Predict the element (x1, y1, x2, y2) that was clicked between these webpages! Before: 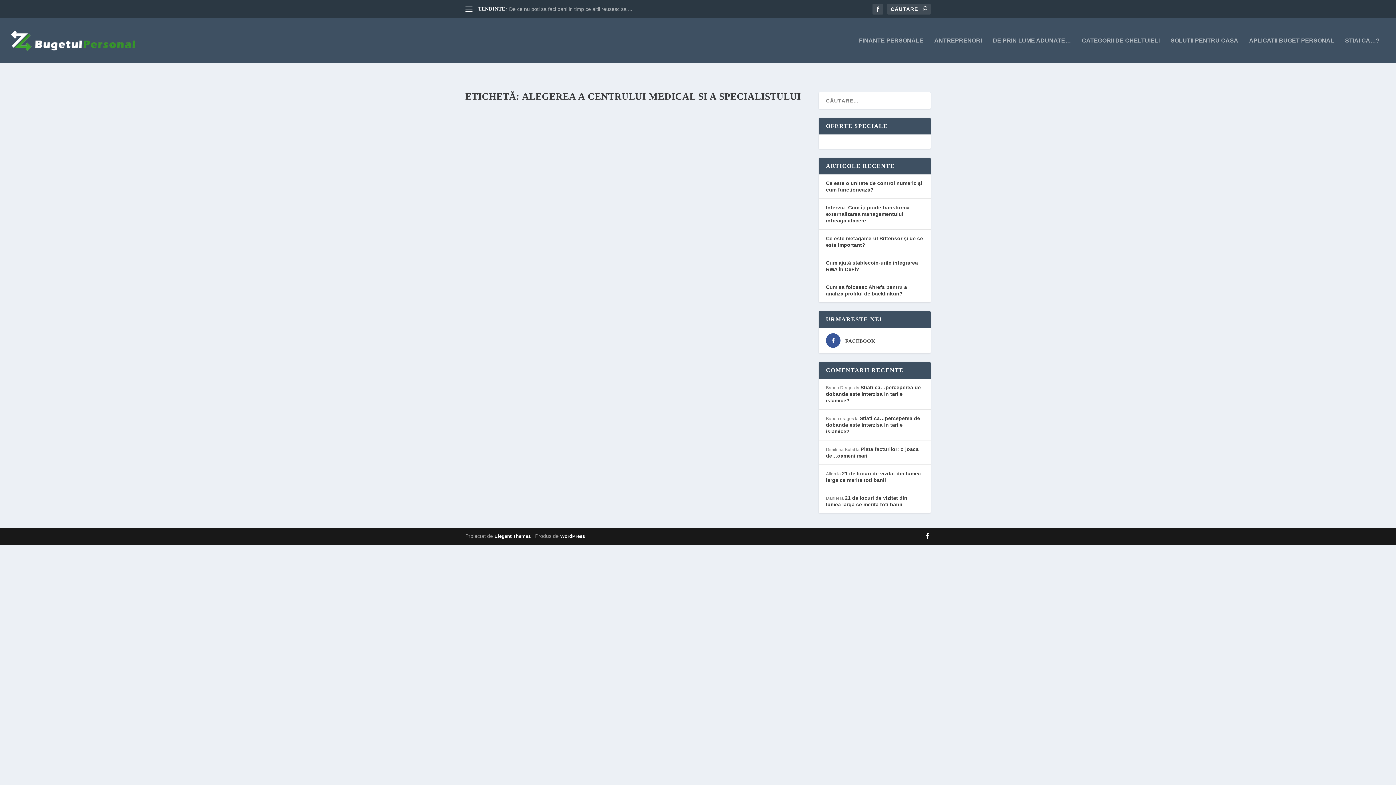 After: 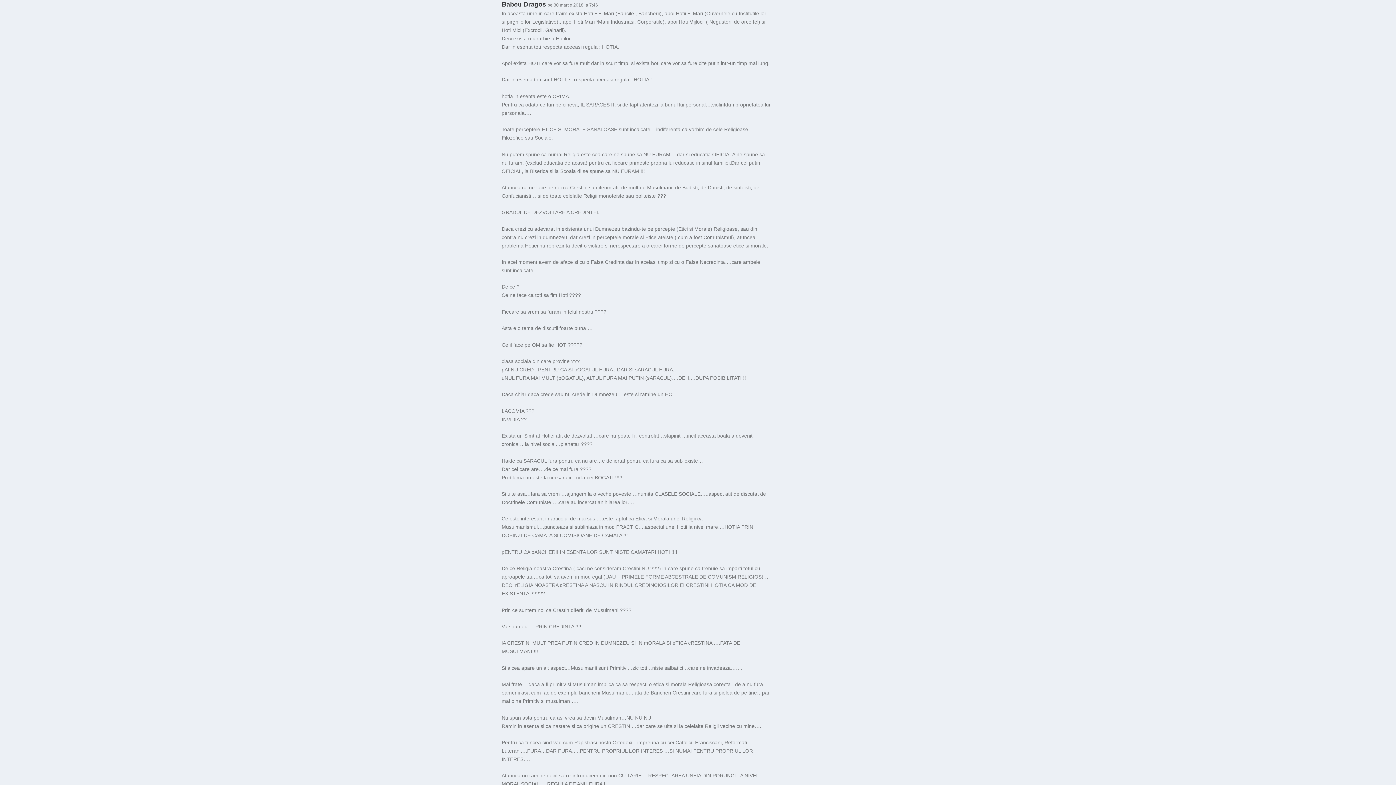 Action: label: Stiati ca…perceperea de dobanda este interzisa in tarile islamice? bbox: (826, 384, 921, 403)